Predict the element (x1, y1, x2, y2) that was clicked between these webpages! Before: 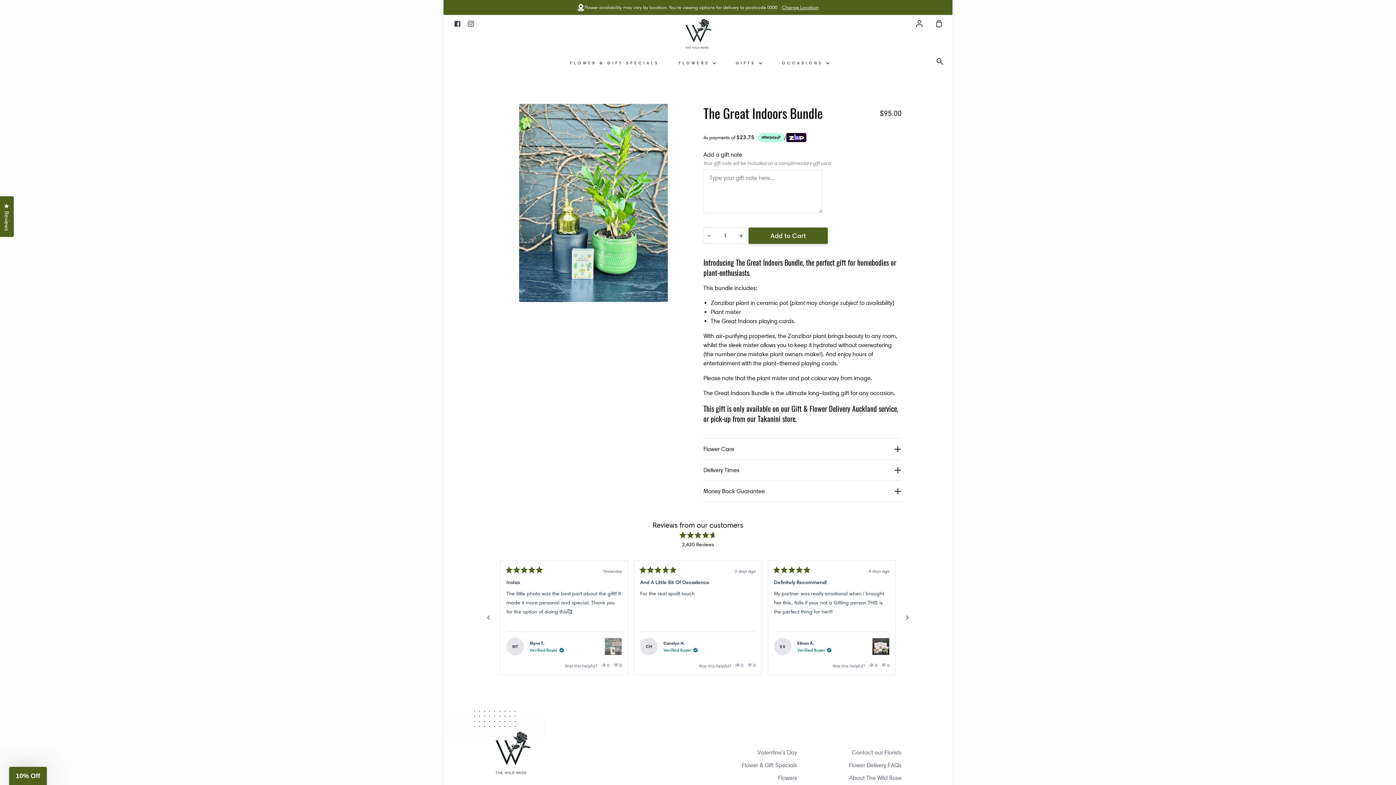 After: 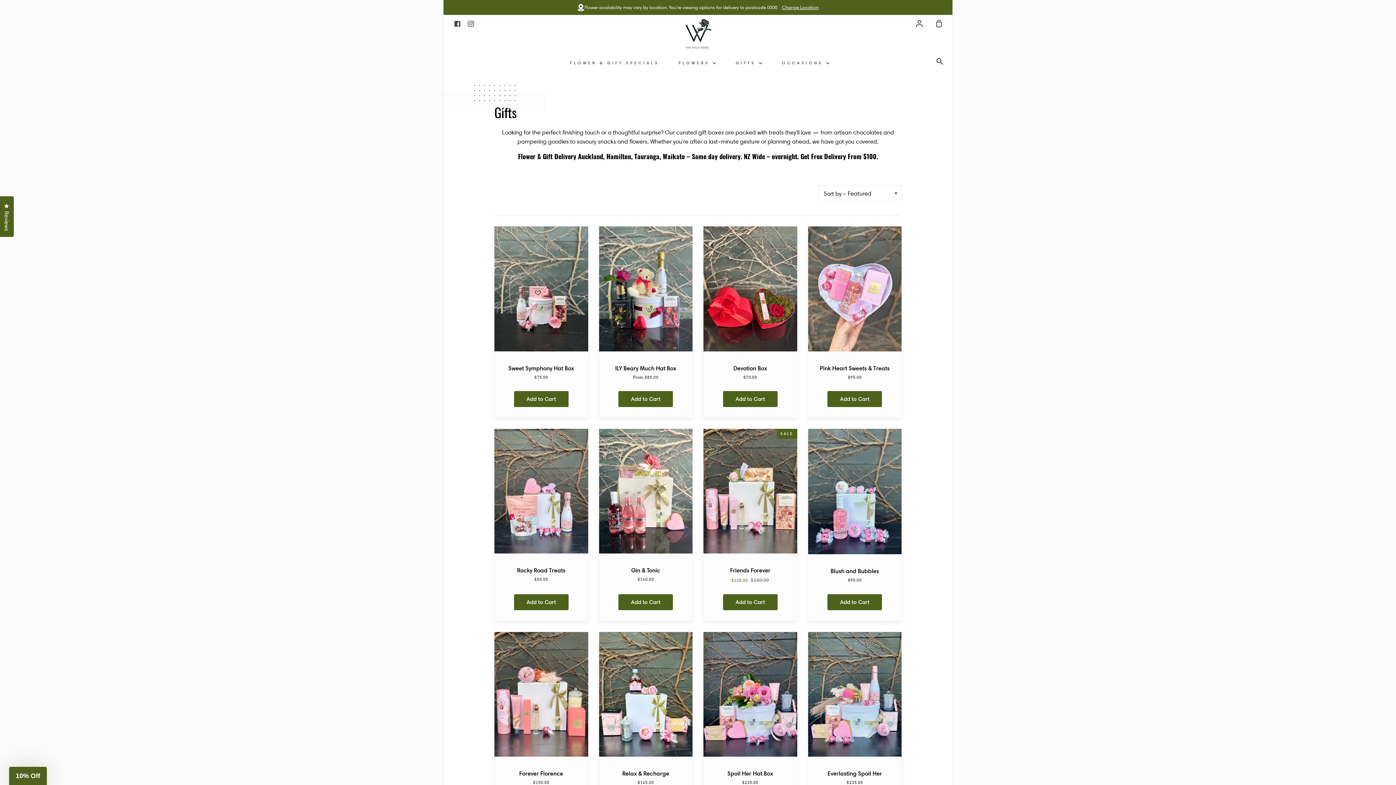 Action: bbox: (734, 55, 764, 70) label: GIFTS 